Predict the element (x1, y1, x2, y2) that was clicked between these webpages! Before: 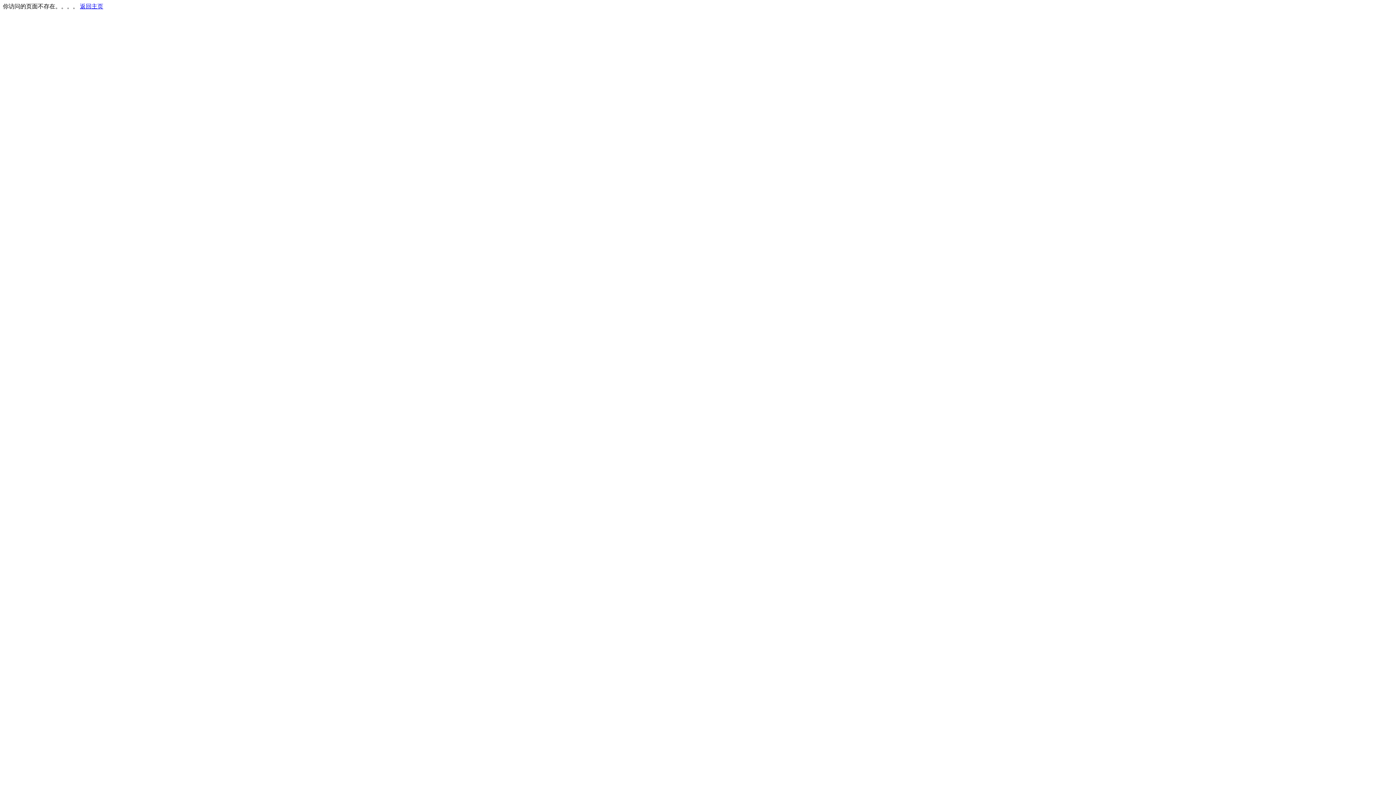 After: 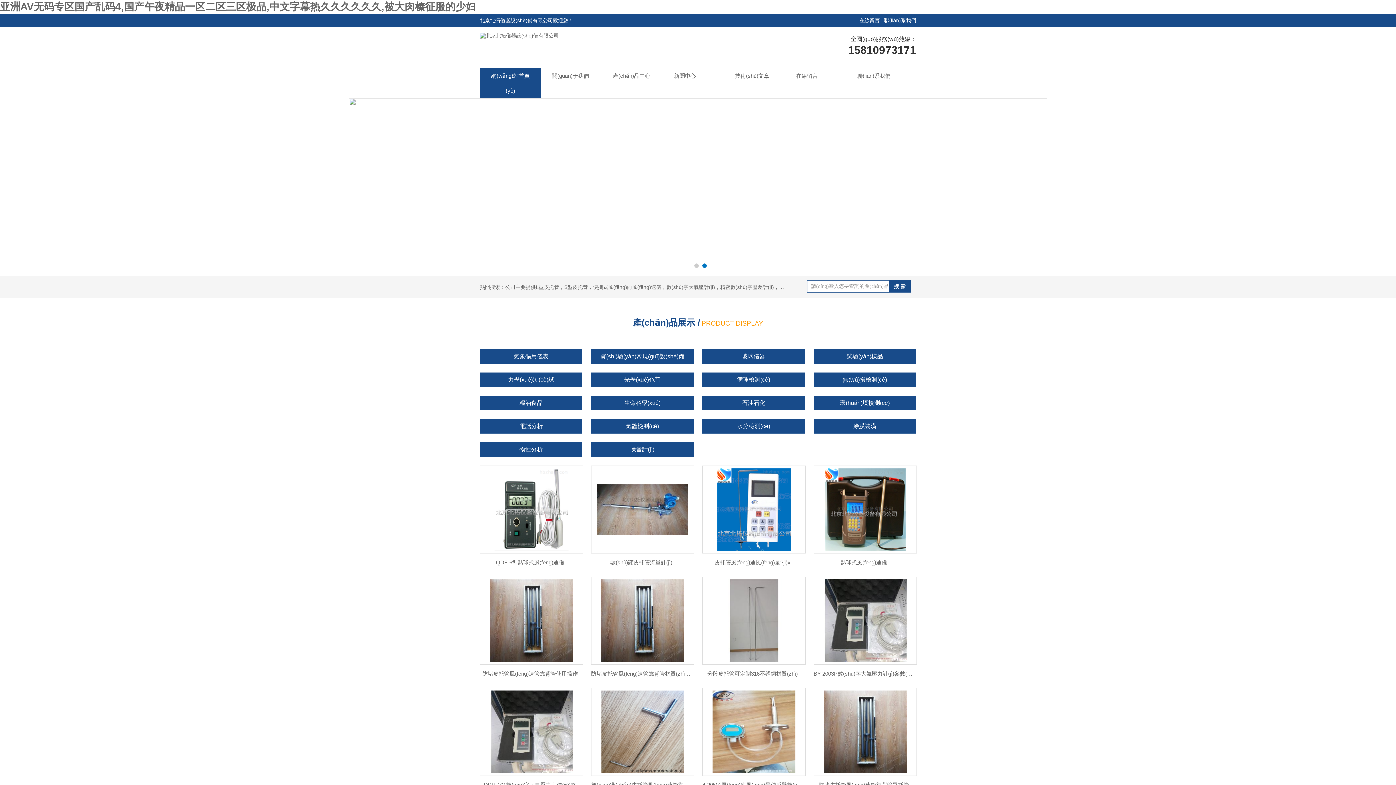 Action: bbox: (80, 3, 103, 9) label: 返回主页